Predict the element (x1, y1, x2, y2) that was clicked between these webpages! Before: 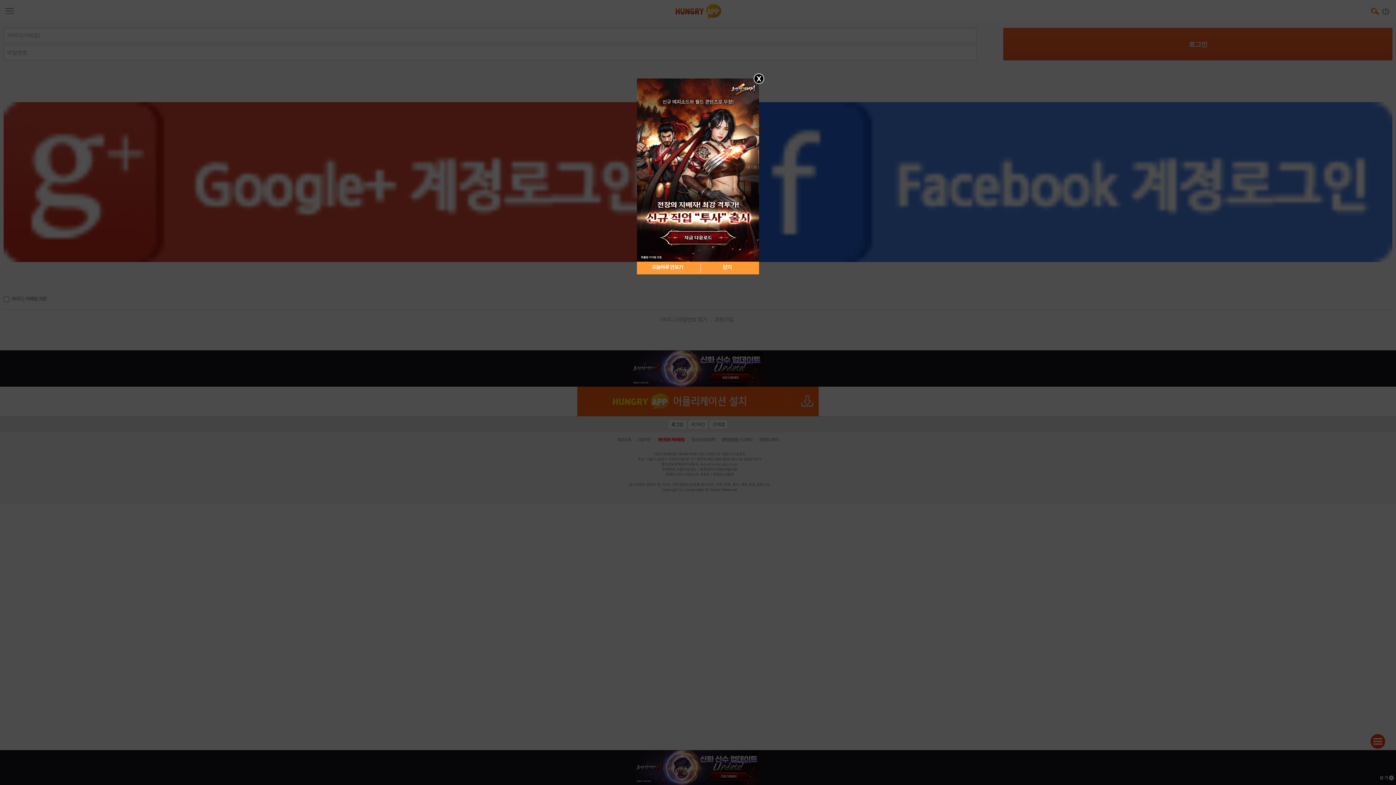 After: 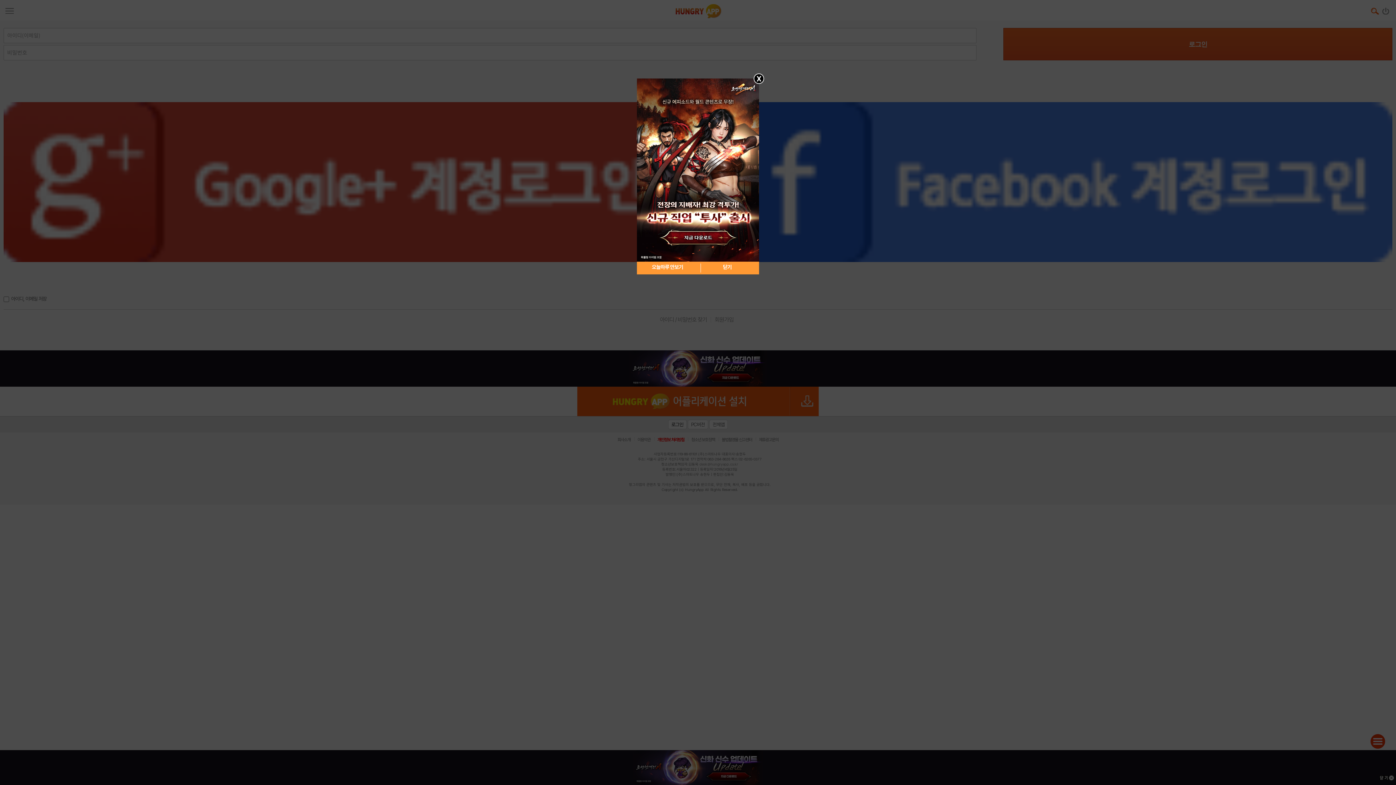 Action: bbox: (637, 167, 759, 172)